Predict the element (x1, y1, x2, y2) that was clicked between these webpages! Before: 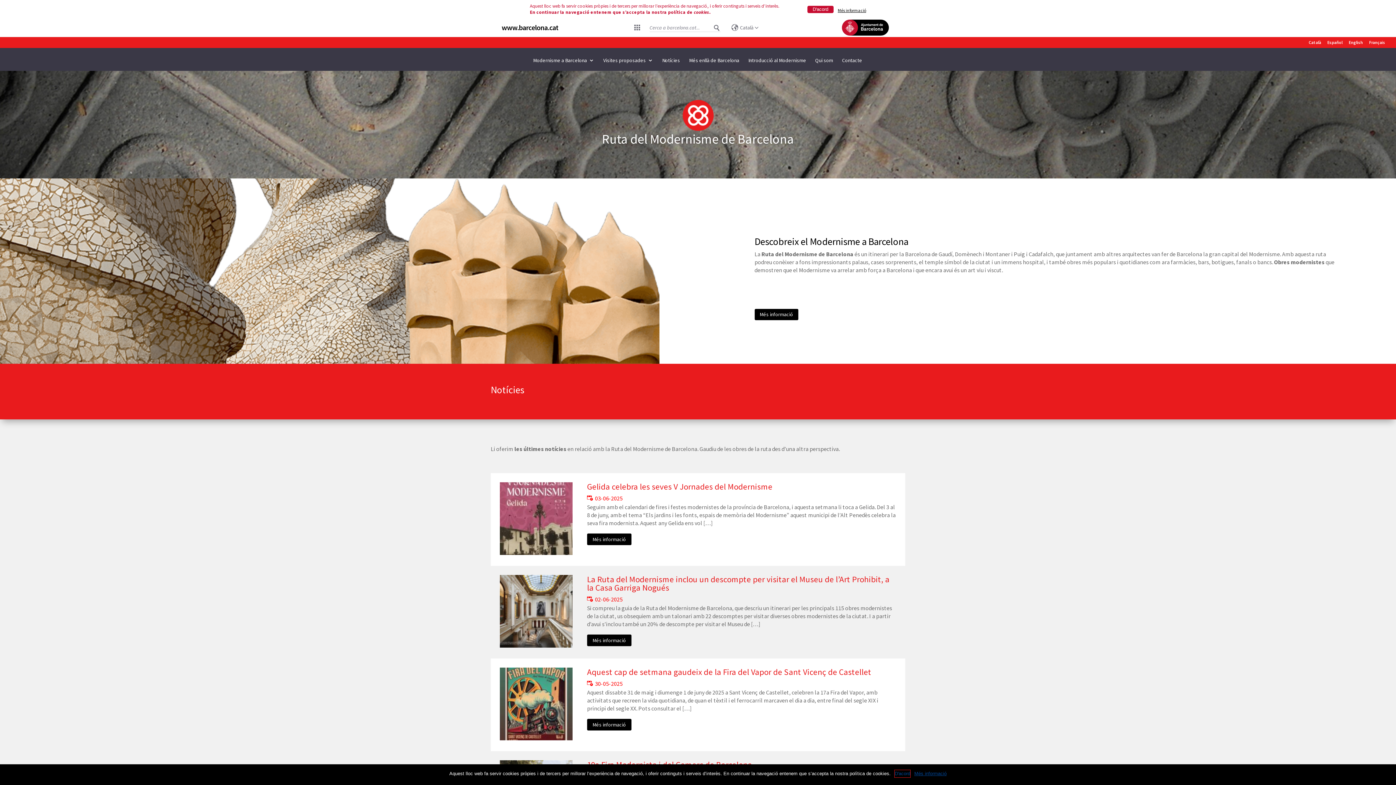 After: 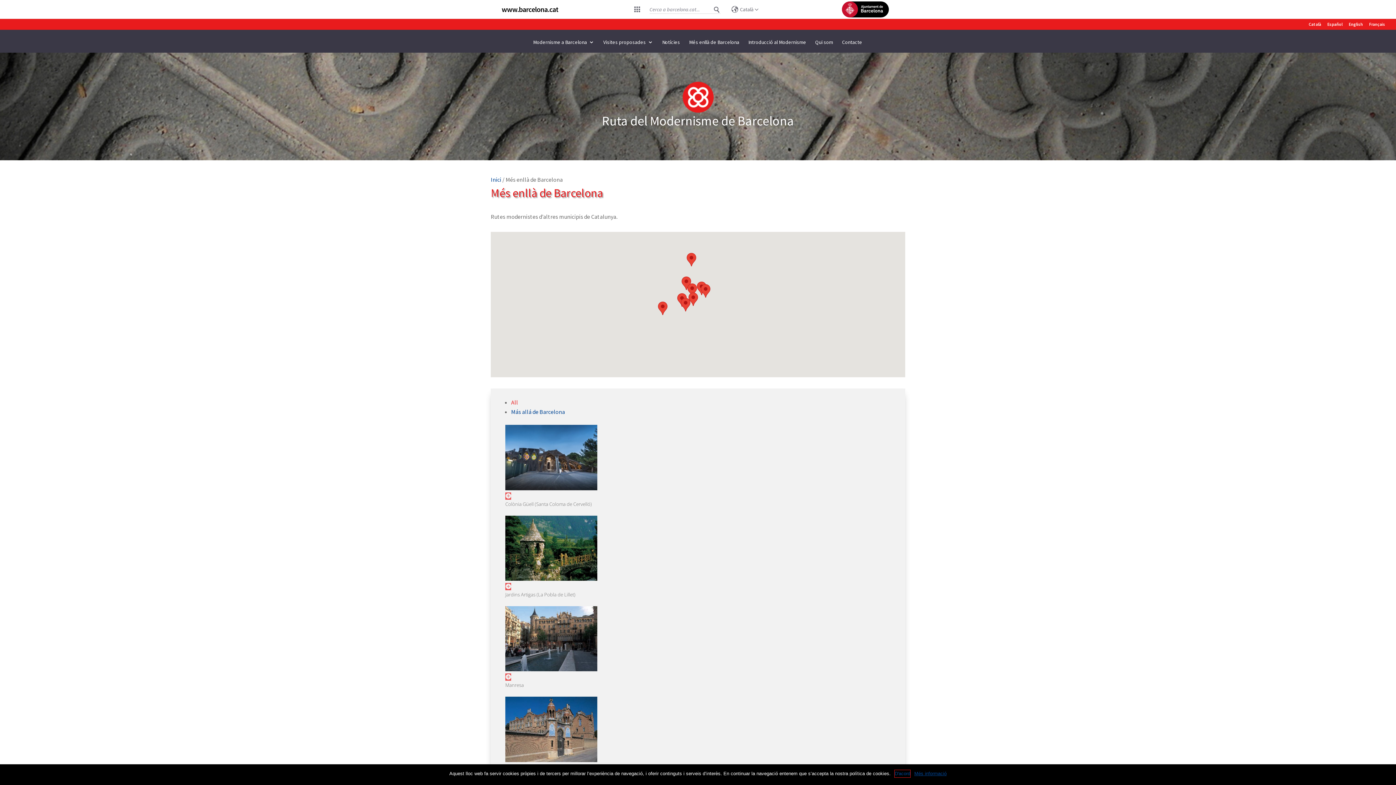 Action: bbox: (689, 57, 739, 70) label: Més enllà de Barcelona